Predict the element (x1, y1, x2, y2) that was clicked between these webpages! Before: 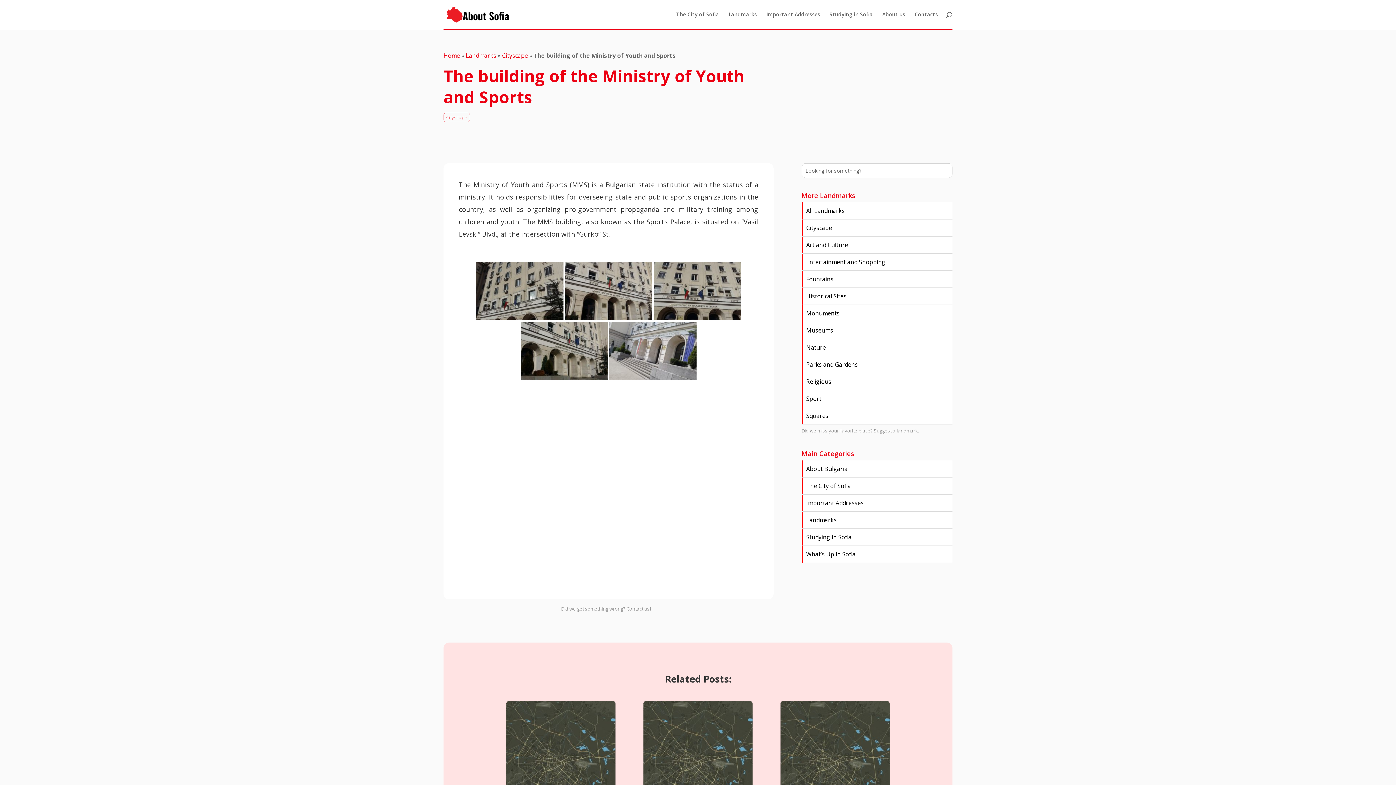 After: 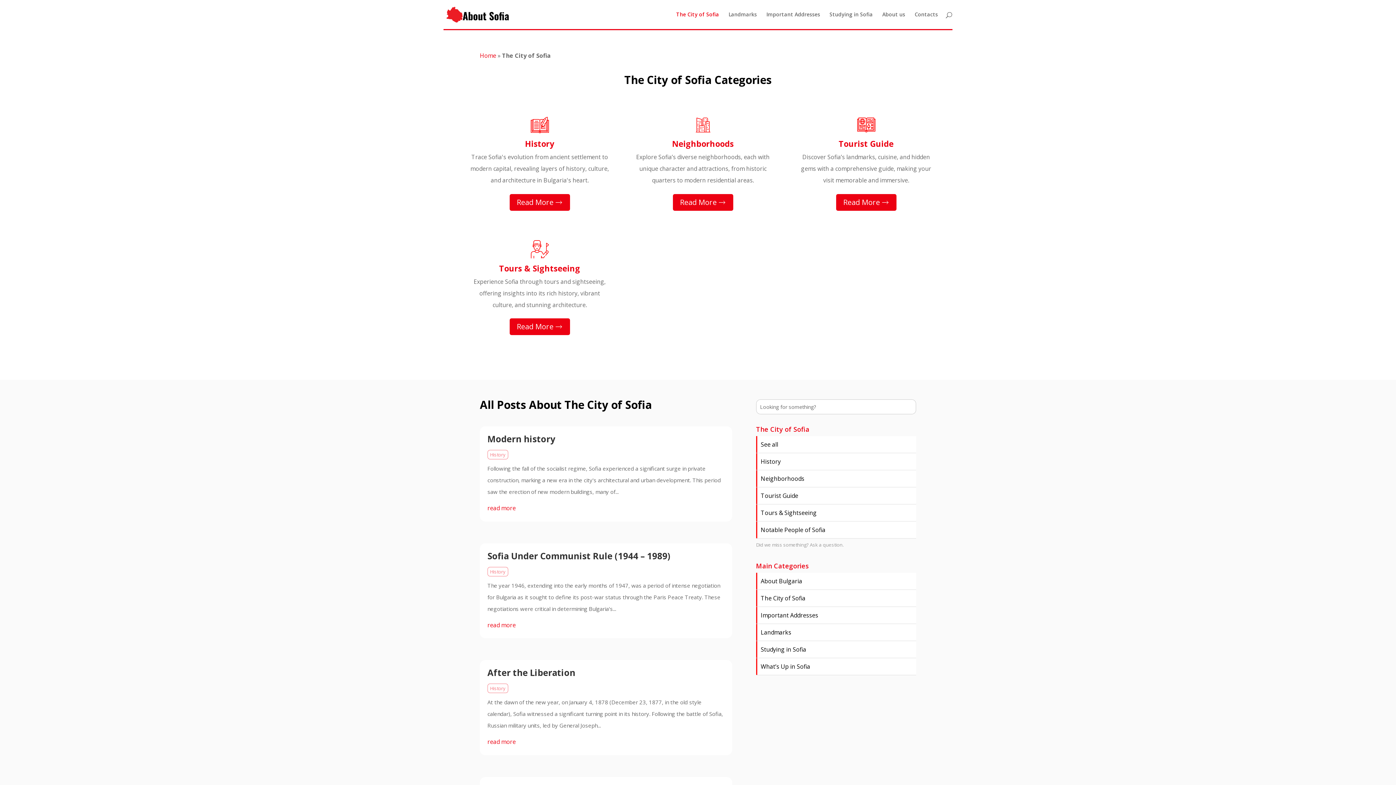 Action: label: The City of Sofia bbox: (676, 12, 719, 29)